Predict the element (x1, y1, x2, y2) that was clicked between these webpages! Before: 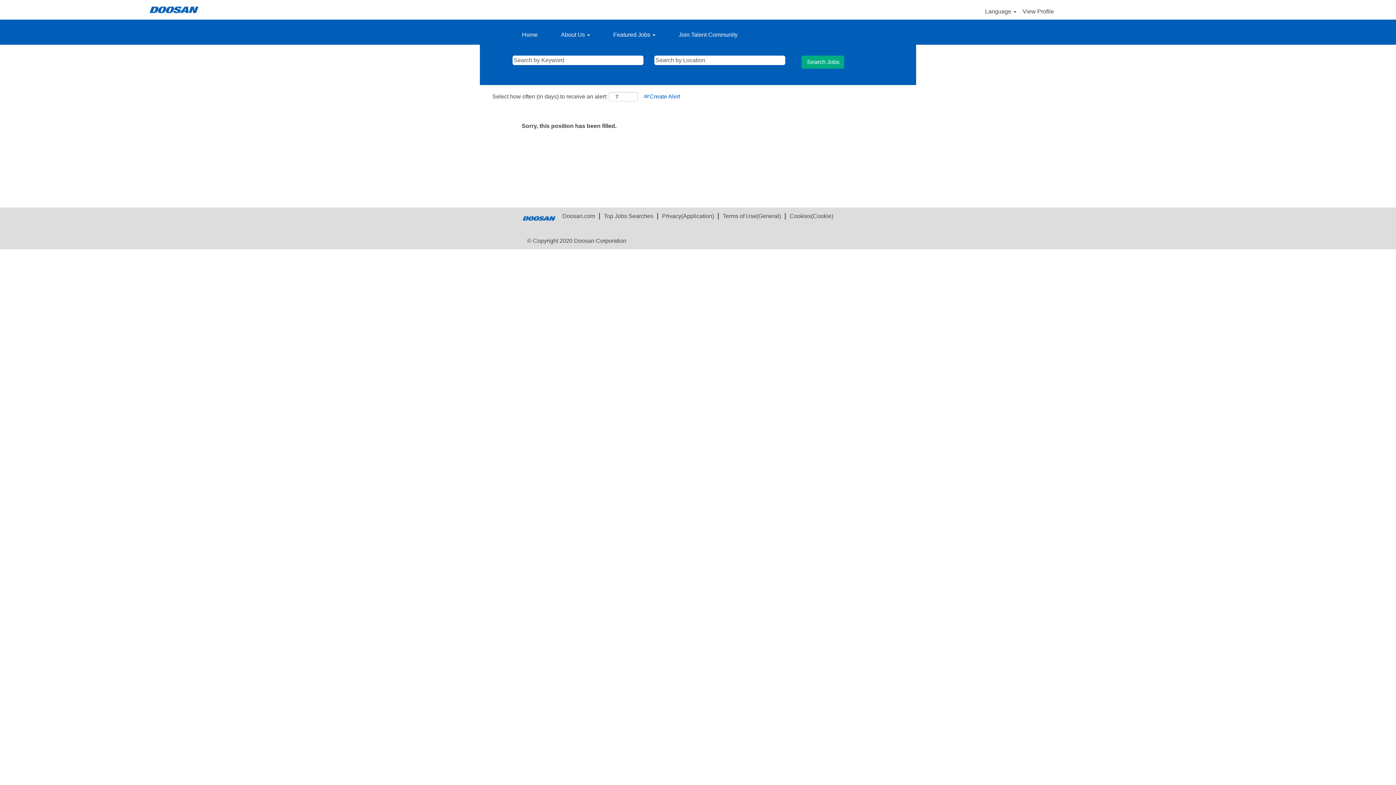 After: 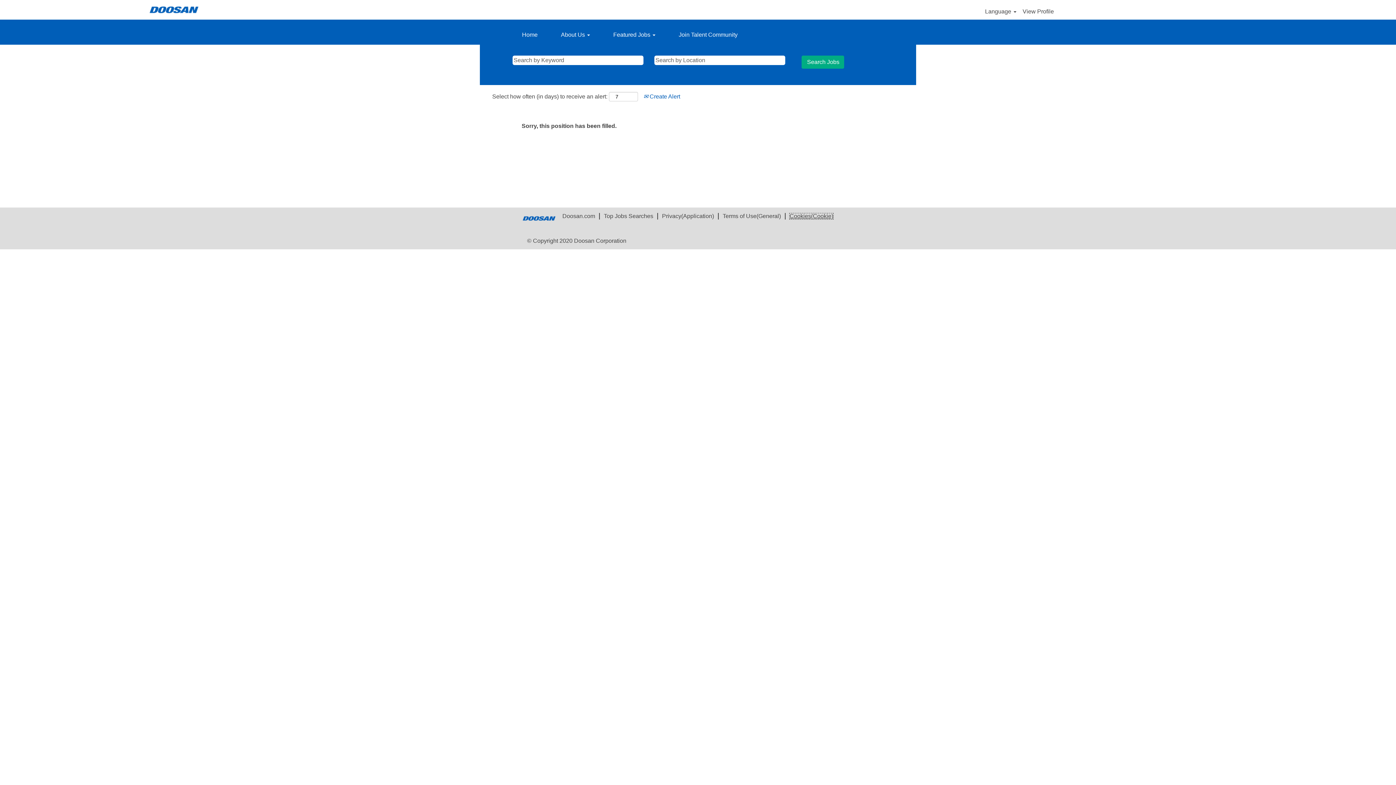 Action: bbox: (789, 213, 833, 219) label: Cookies(Cookie)